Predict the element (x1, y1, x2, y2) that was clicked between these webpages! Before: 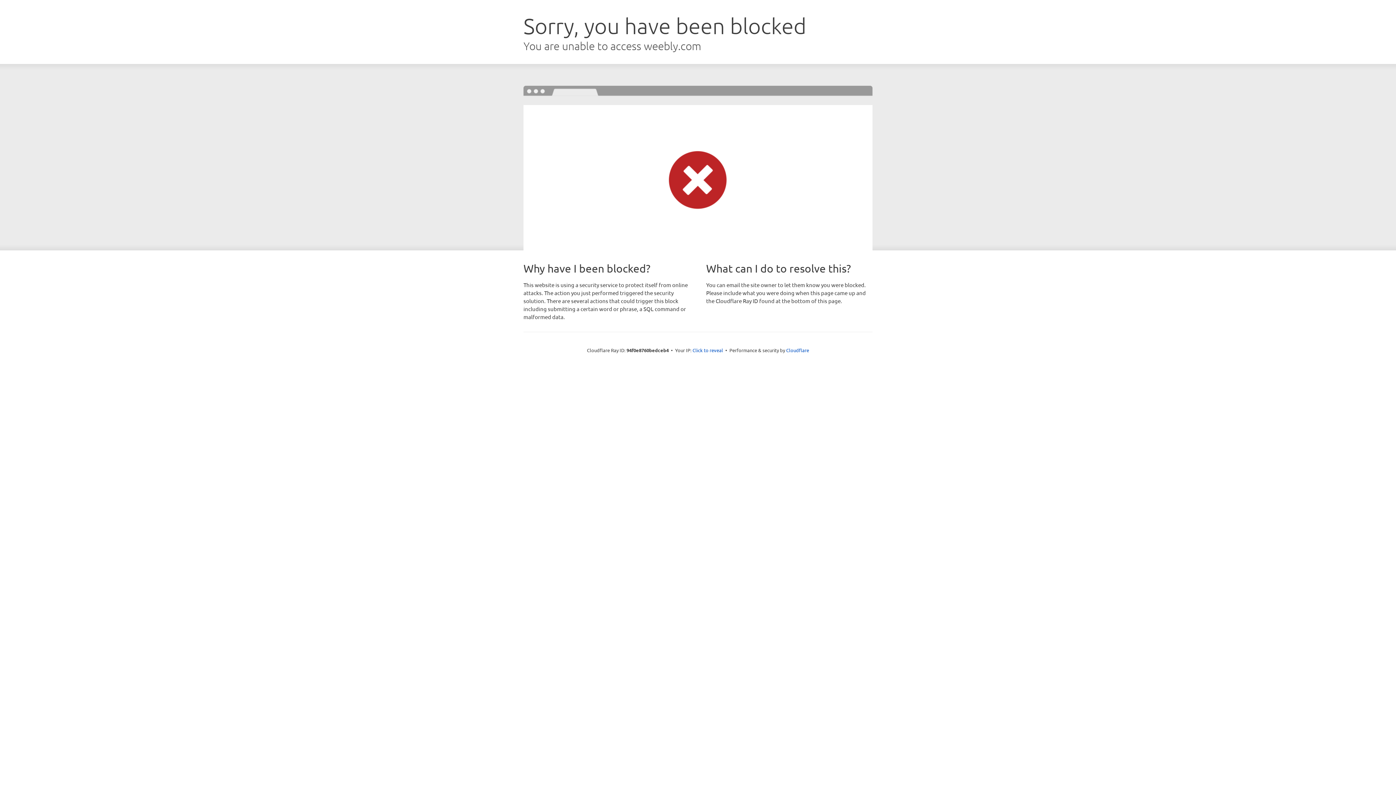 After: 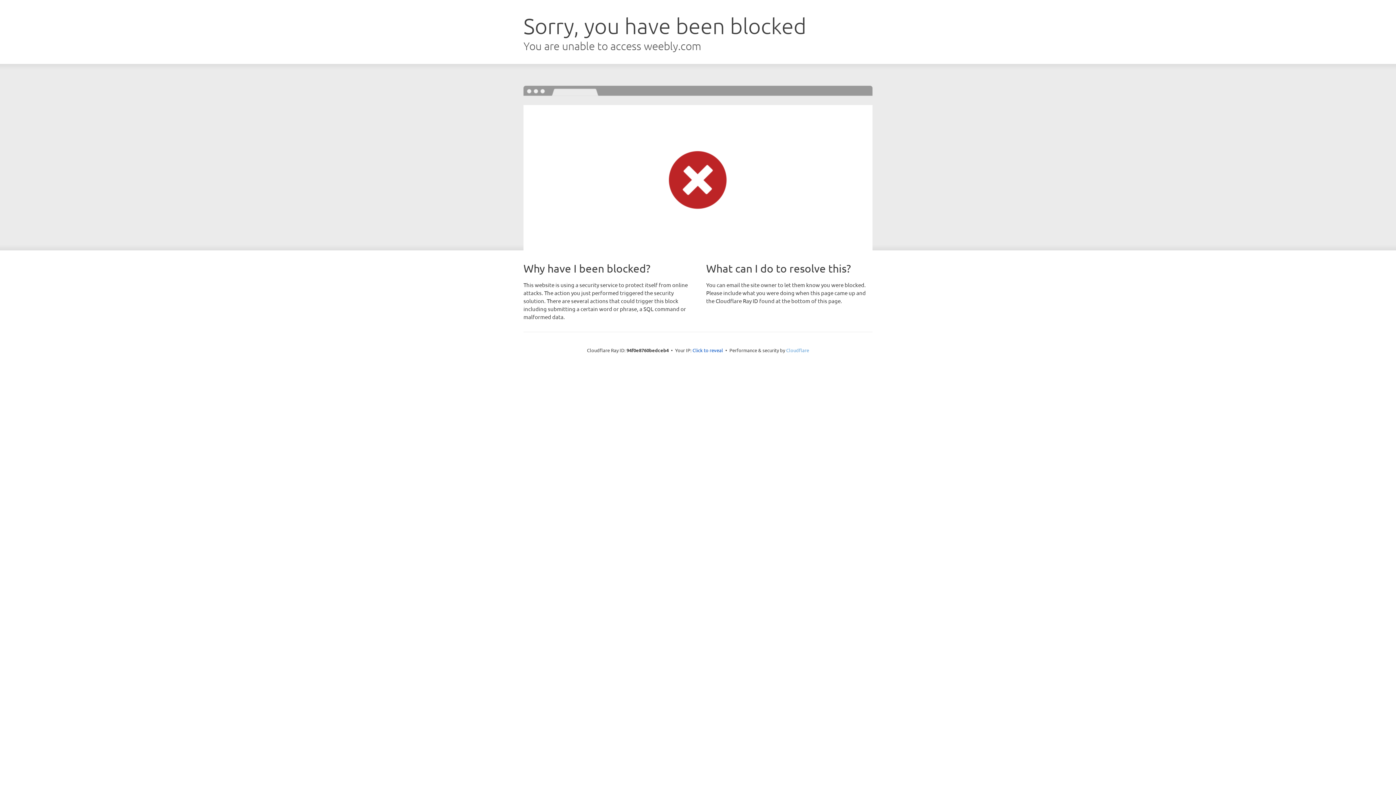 Action: label: Cloudflare bbox: (786, 347, 809, 353)